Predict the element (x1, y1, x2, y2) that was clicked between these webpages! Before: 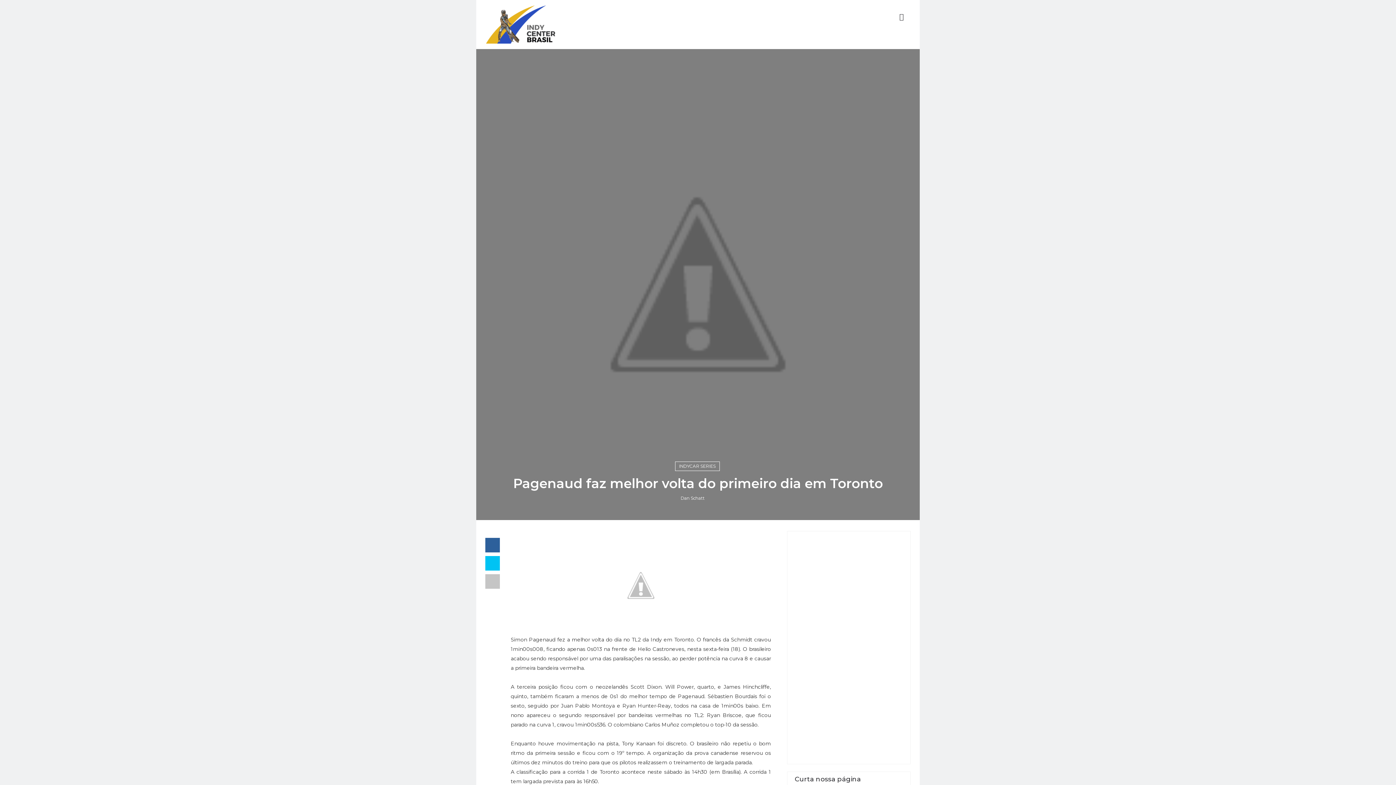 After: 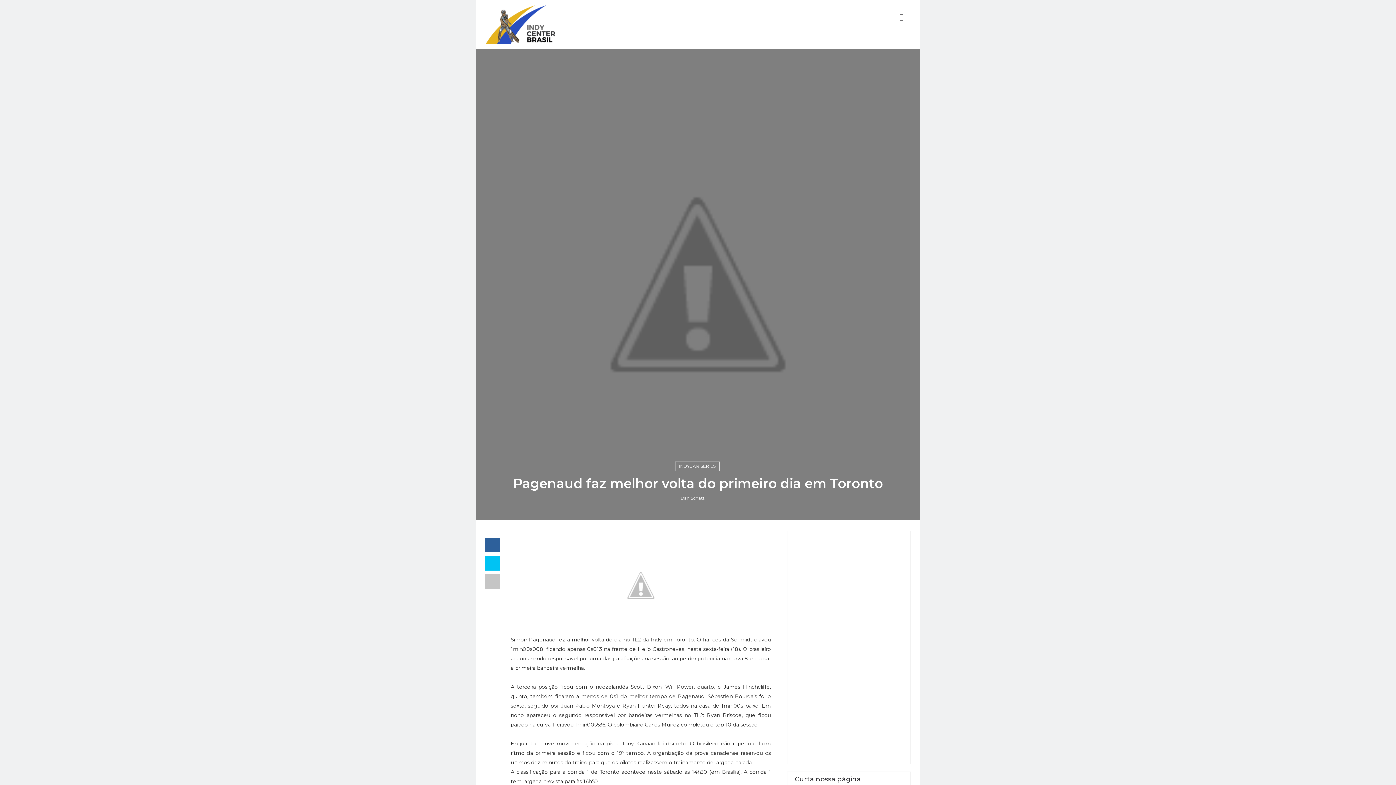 Action: bbox: (485, 538, 500, 552)